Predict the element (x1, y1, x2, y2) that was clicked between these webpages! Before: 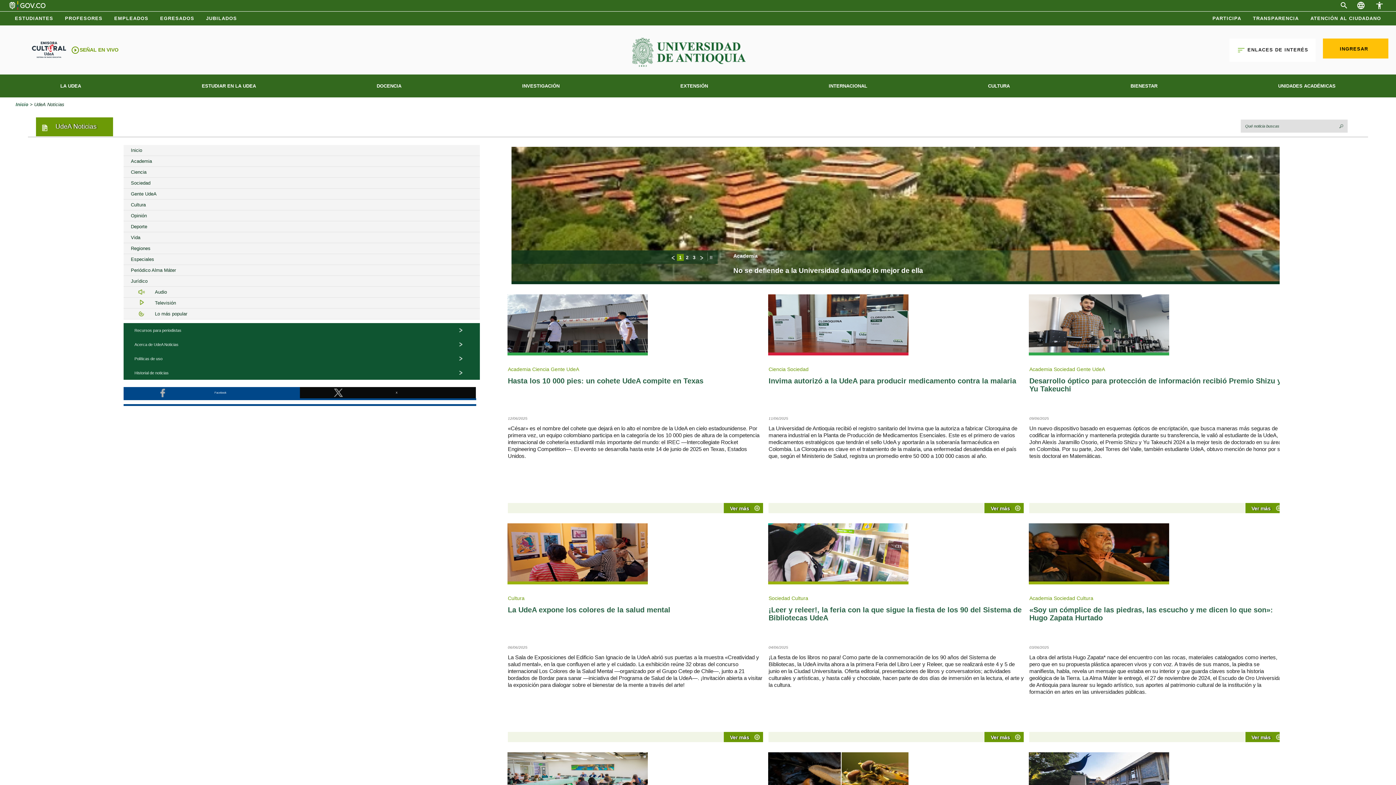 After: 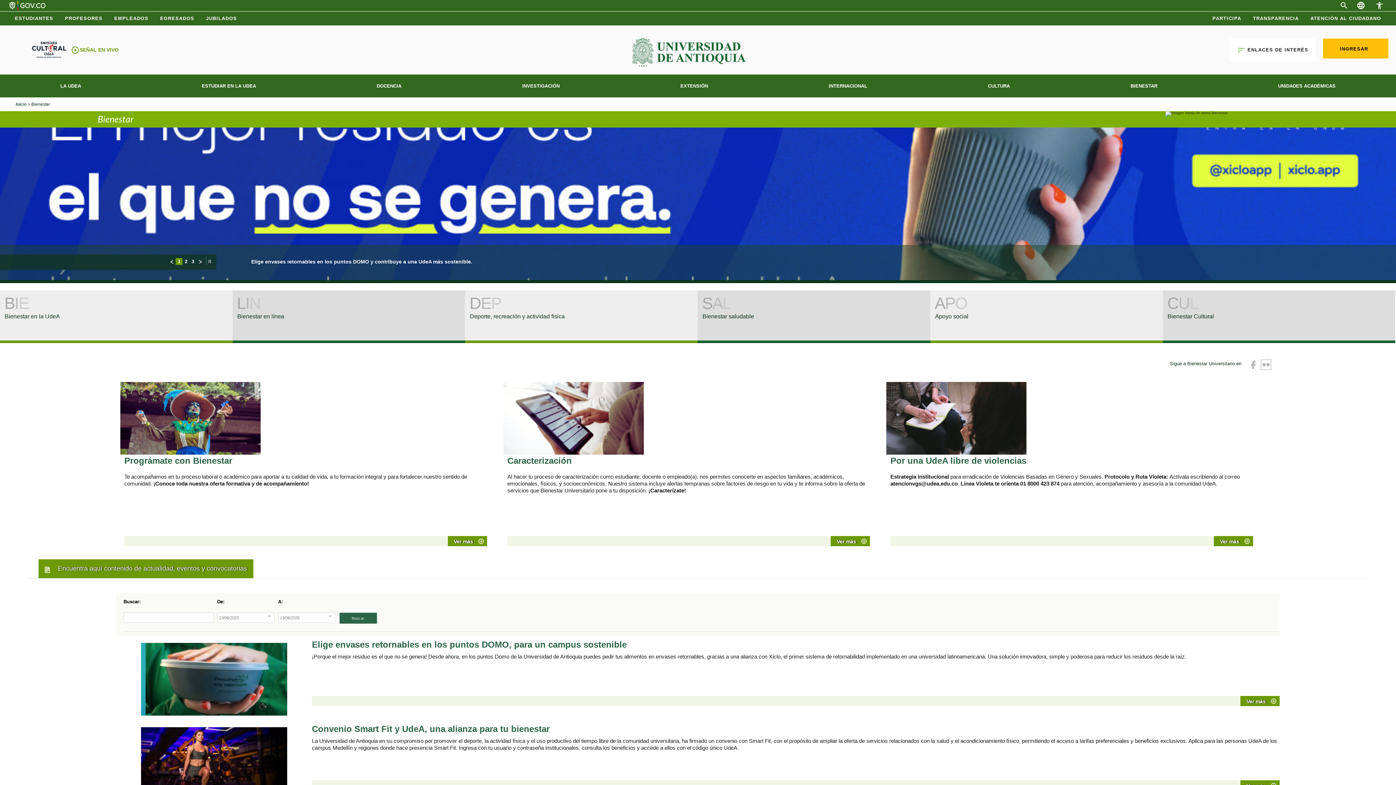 Action: bbox: (1130, 76, 1157, 95) label: BIENESTAR